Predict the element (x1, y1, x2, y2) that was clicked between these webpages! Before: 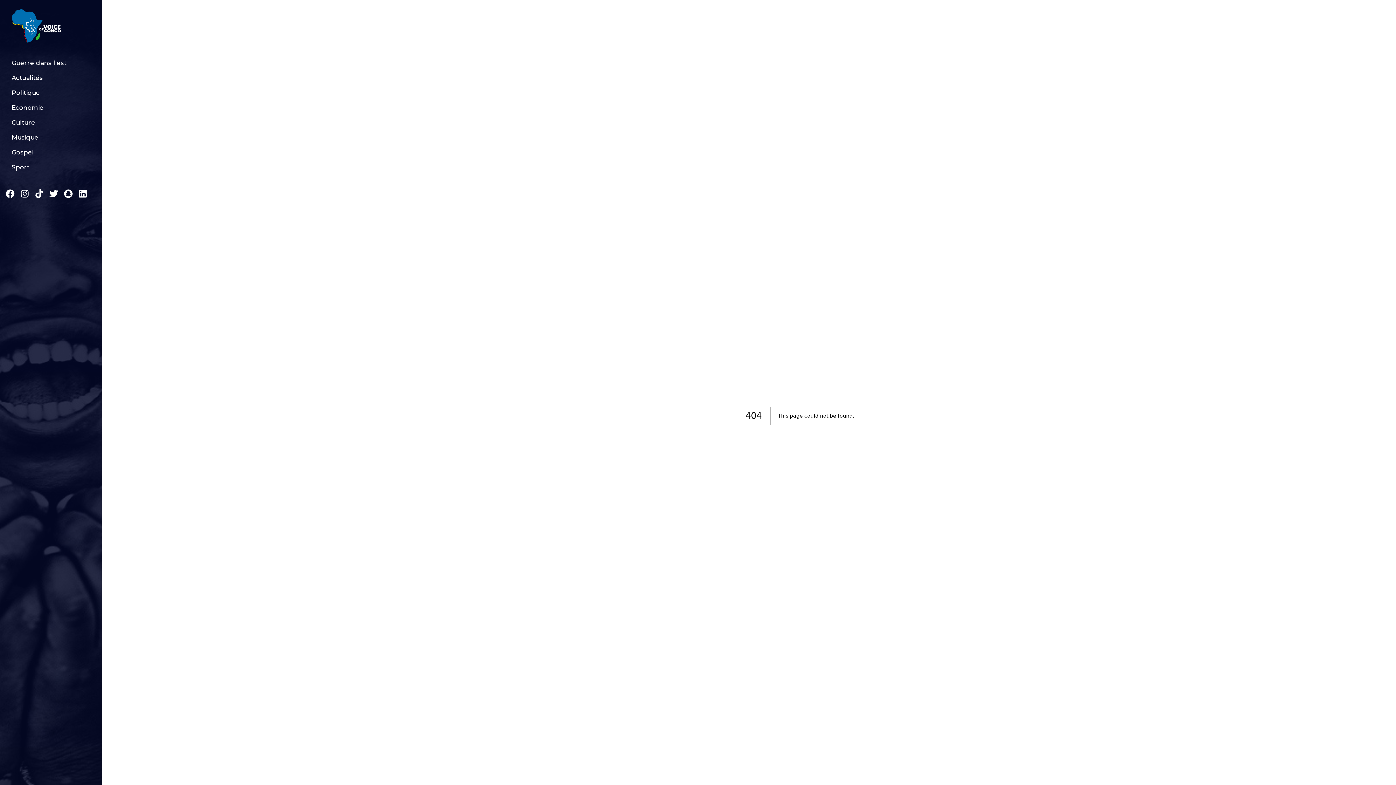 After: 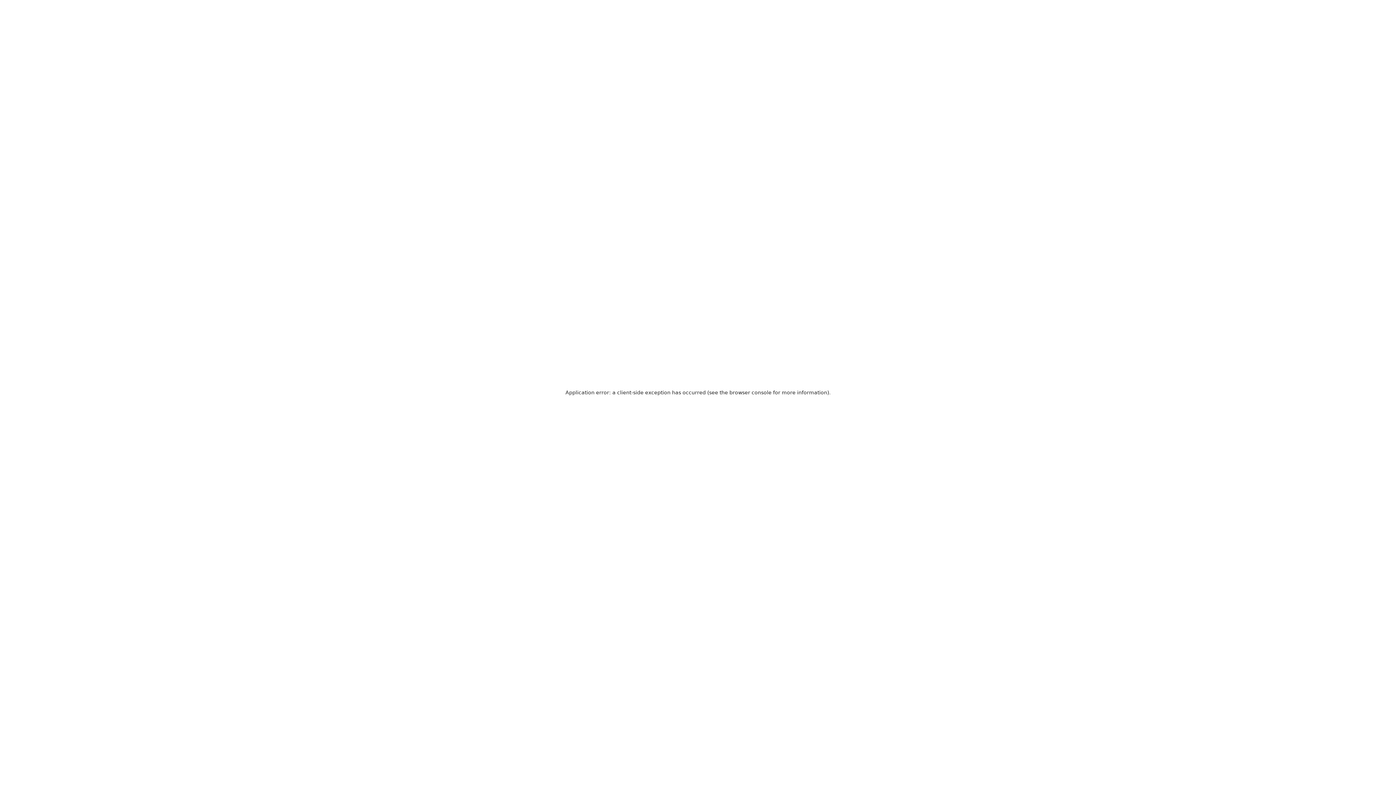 Action: bbox: (8, 130, 92, 145) label: Musique